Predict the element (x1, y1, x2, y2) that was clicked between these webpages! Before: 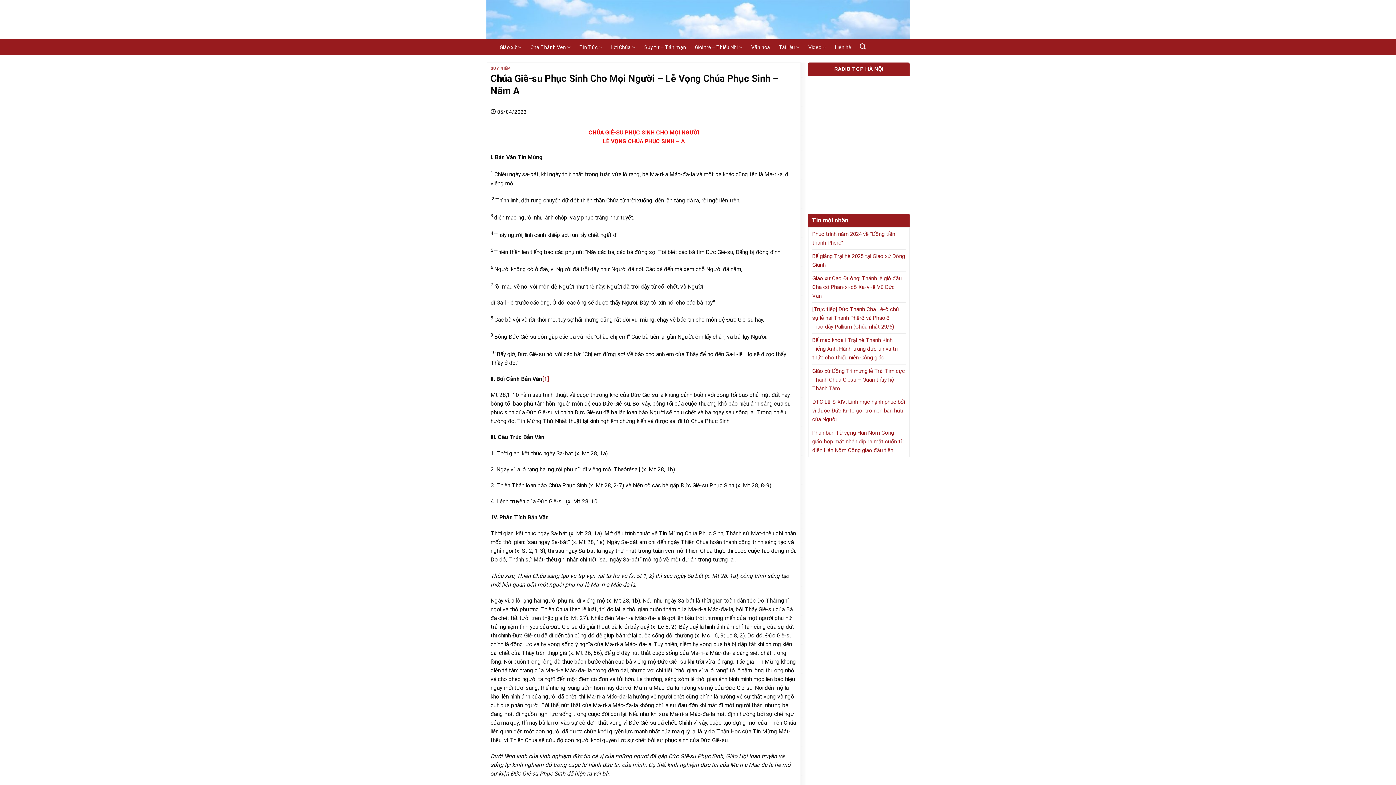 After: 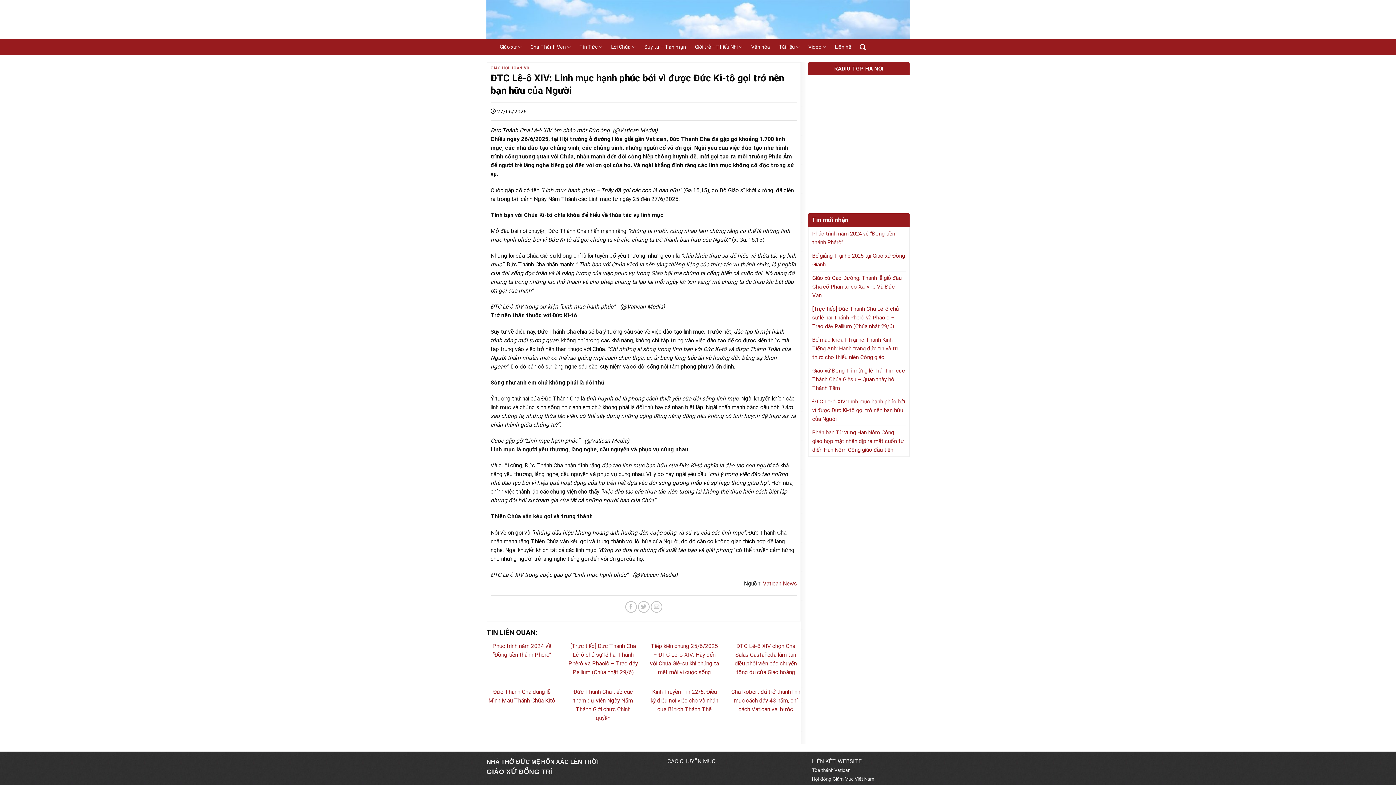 Action: bbox: (812, 395, 905, 426) label: ĐTC Lê-ô XIV: Linh mục hạnh phúc bởi vì được Đức Ki-tô gọi trở nên bạn hữu của Người